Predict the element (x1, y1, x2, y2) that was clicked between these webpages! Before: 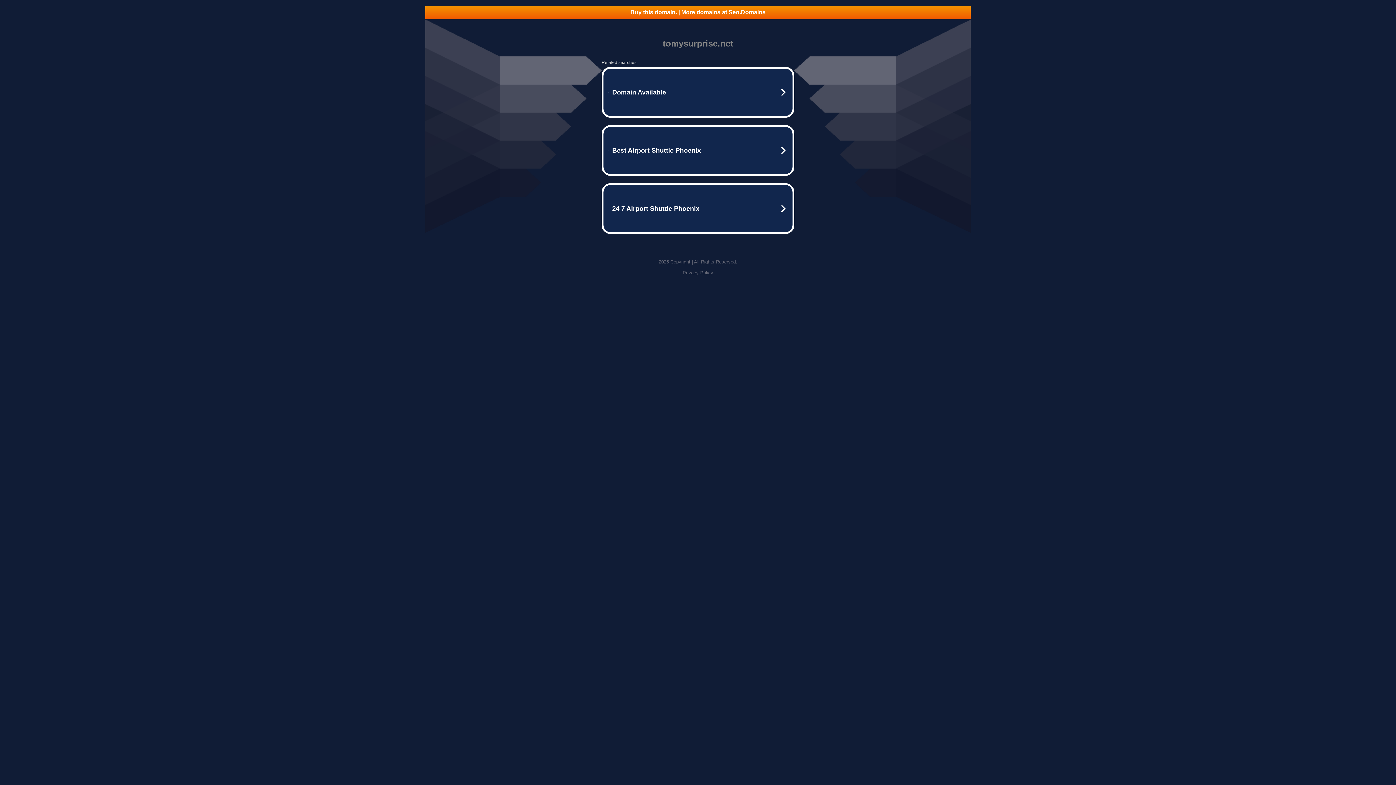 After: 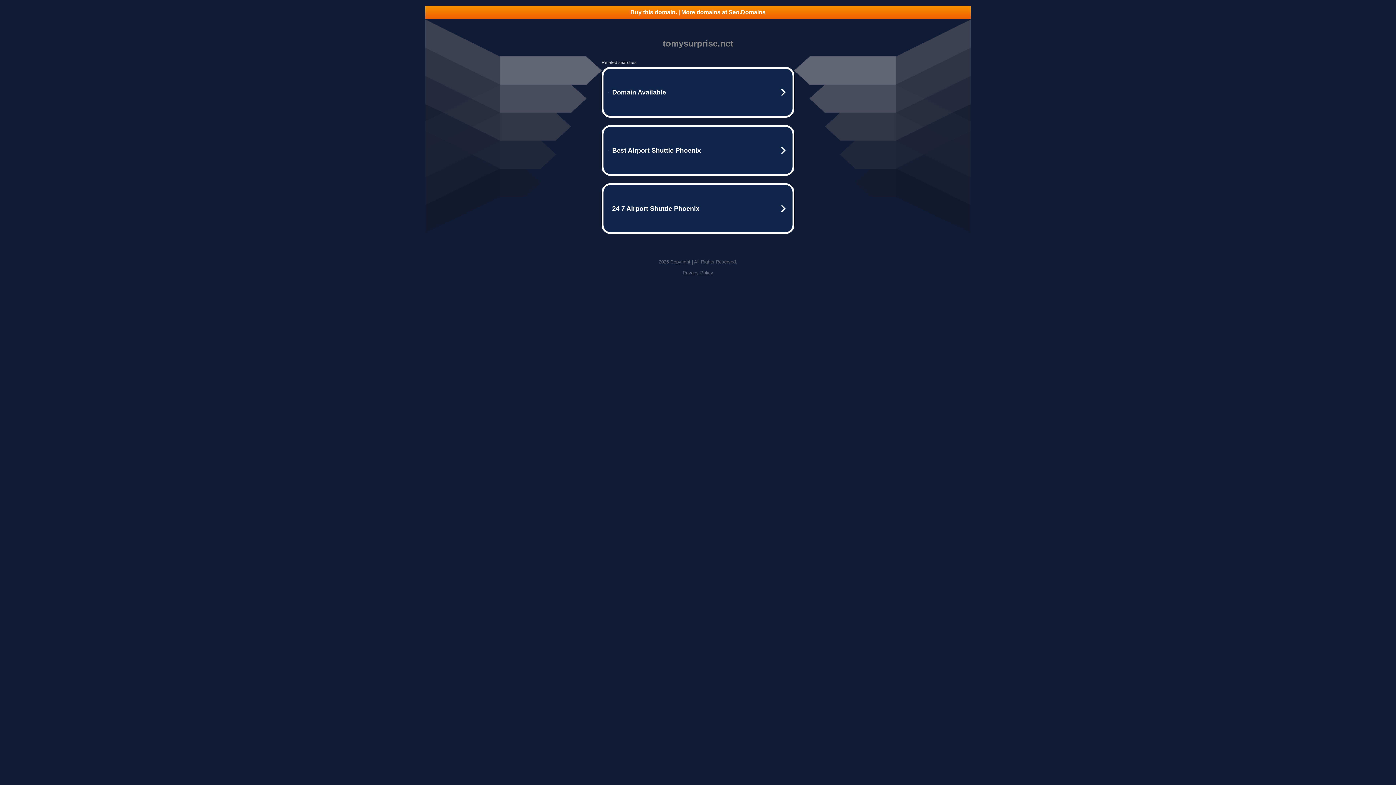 Action: bbox: (425, 5, 970, 18) label: Buy this domain. | More domains at Seo.Domains